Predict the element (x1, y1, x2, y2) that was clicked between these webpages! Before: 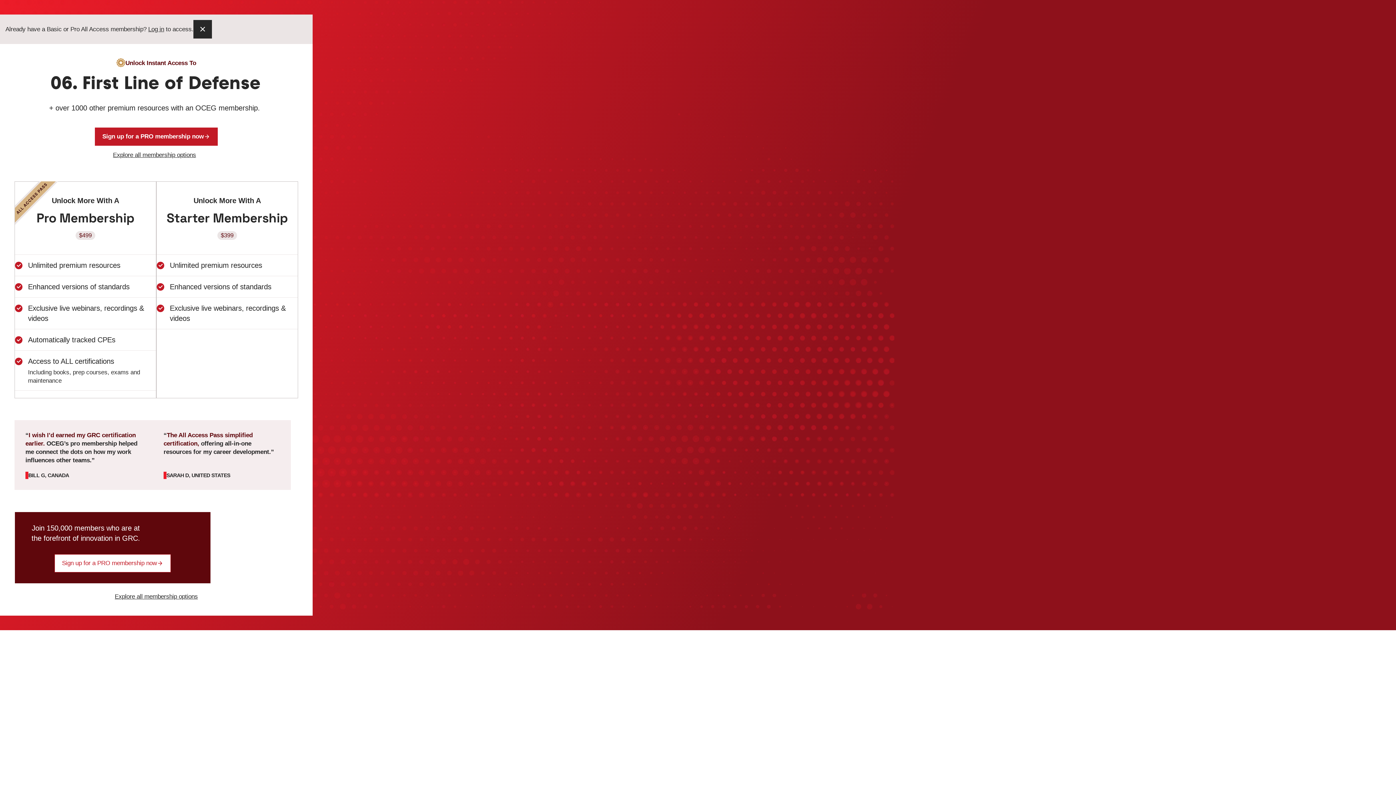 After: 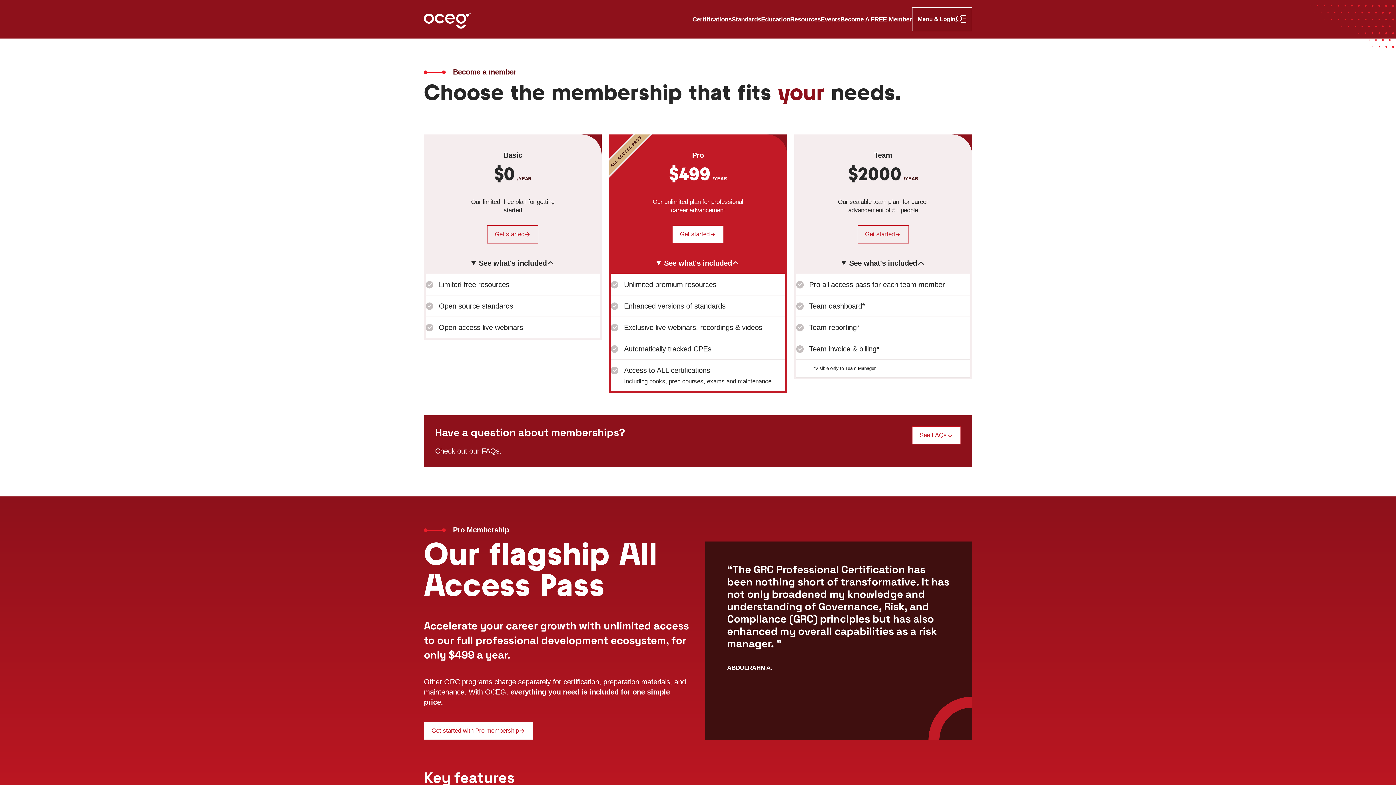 Action: bbox: (94, 127, 217, 145) label: Sign up for a PRO membership now